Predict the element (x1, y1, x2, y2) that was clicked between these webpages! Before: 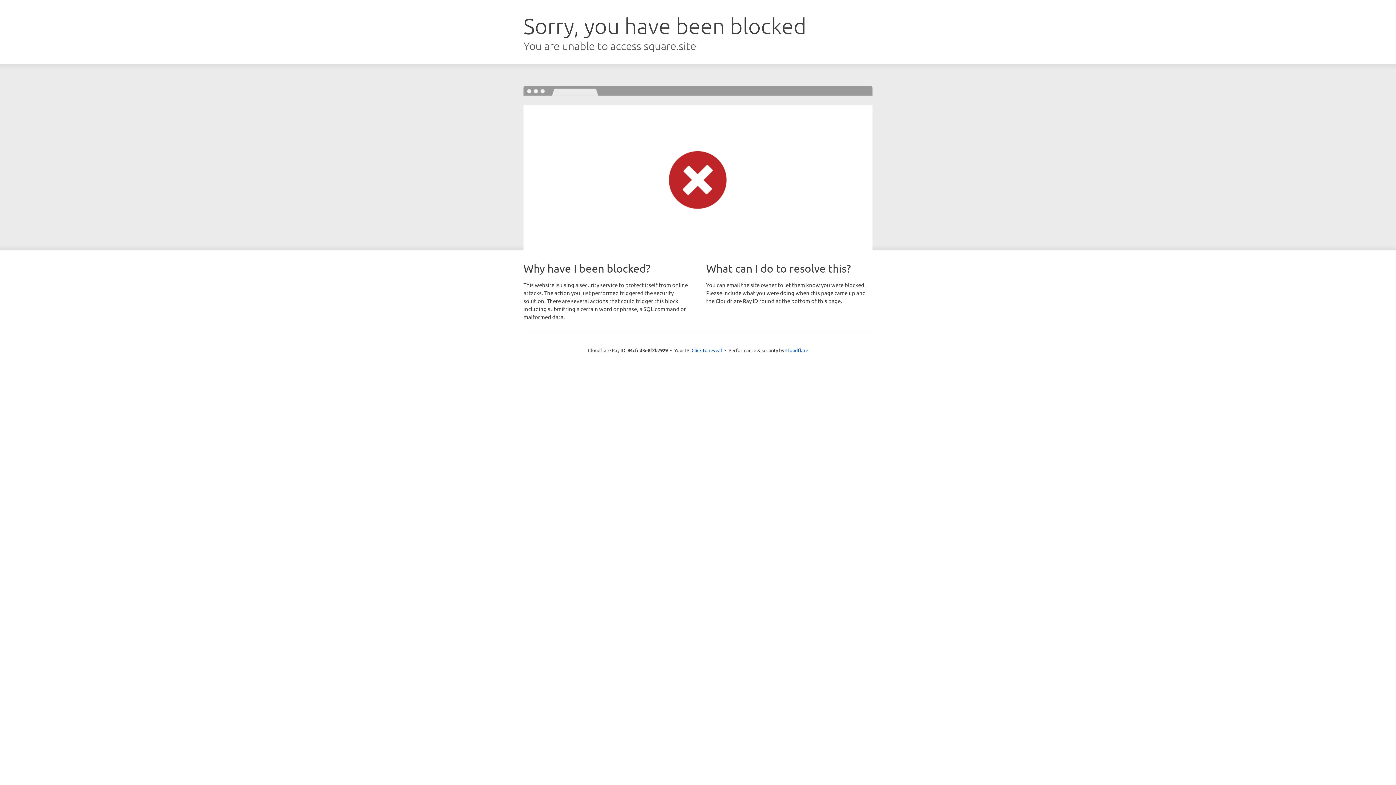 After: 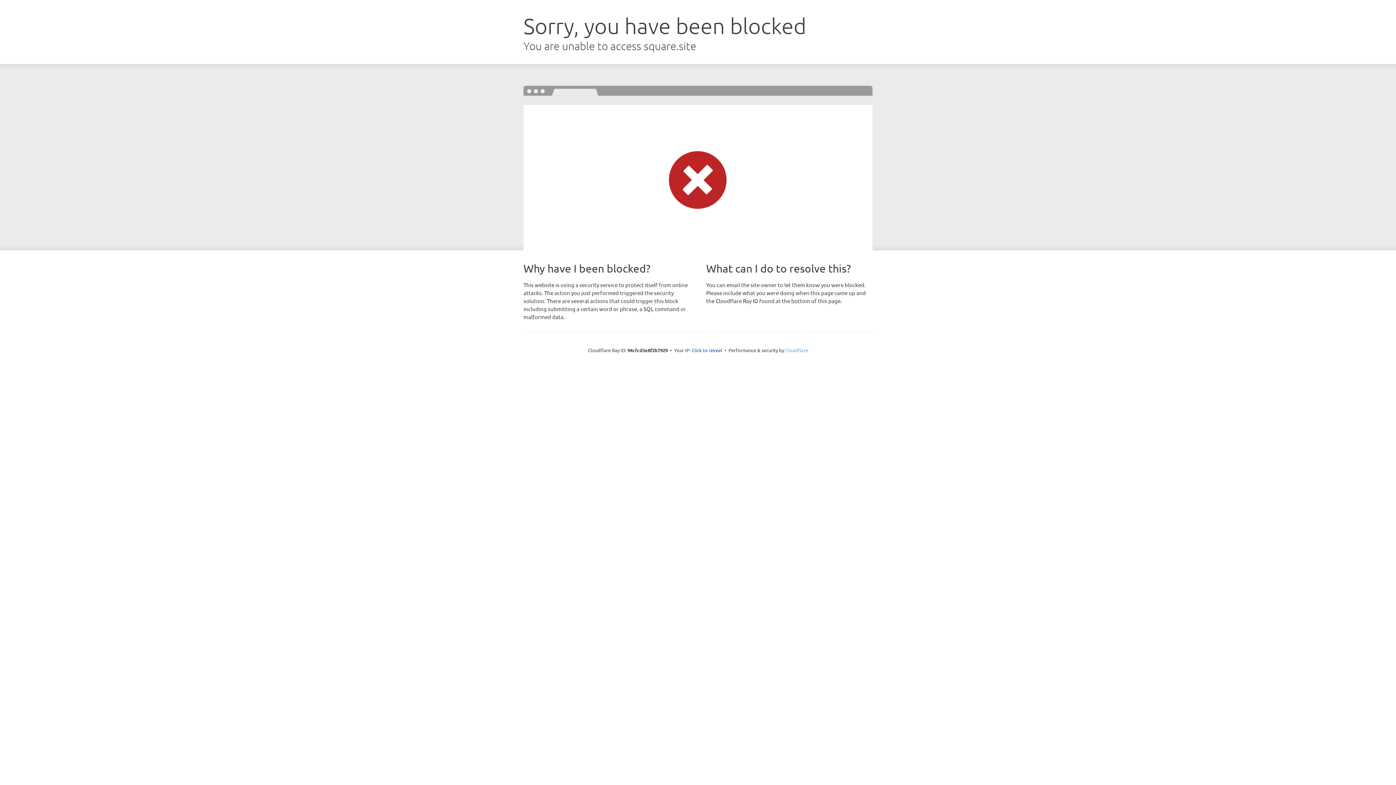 Action: bbox: (785, 347, 808, 353) label: Cloudflare